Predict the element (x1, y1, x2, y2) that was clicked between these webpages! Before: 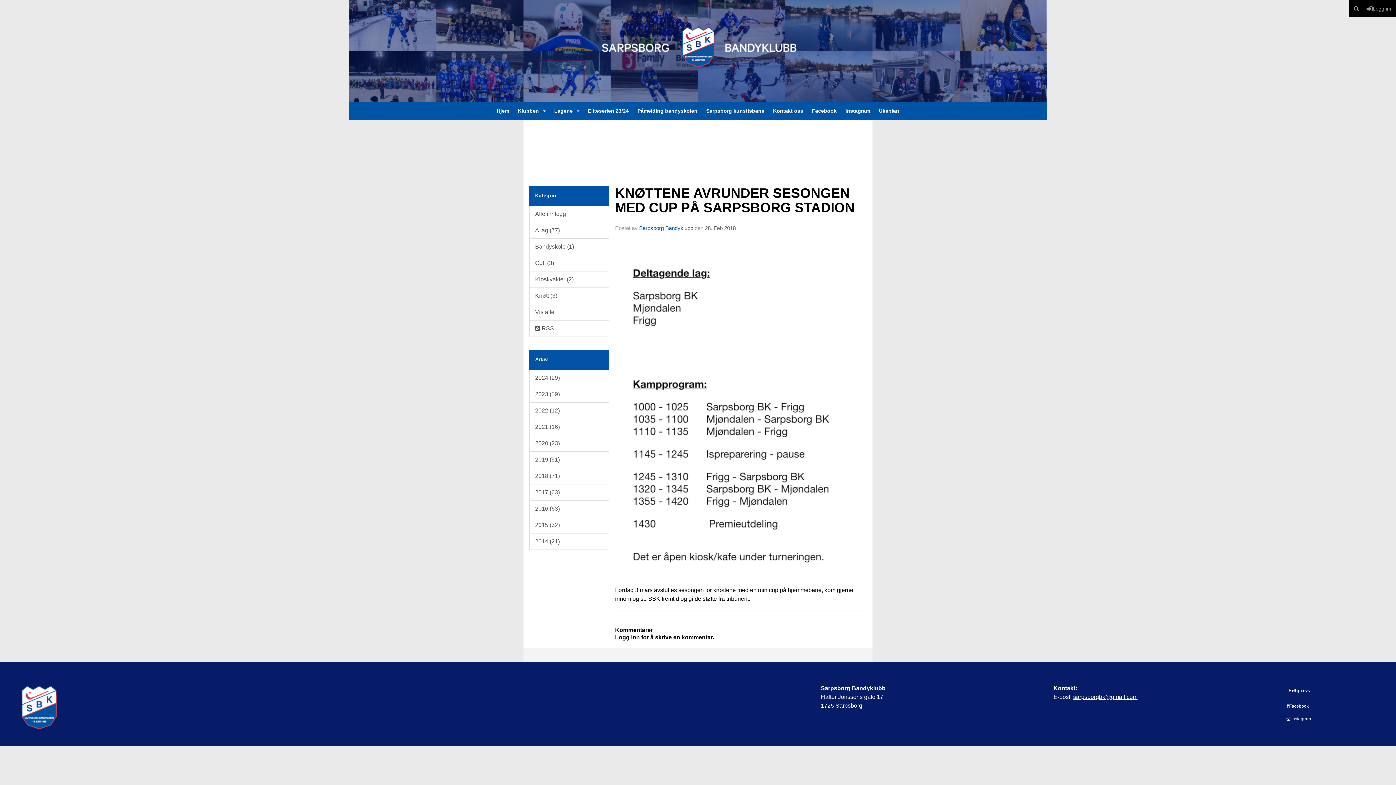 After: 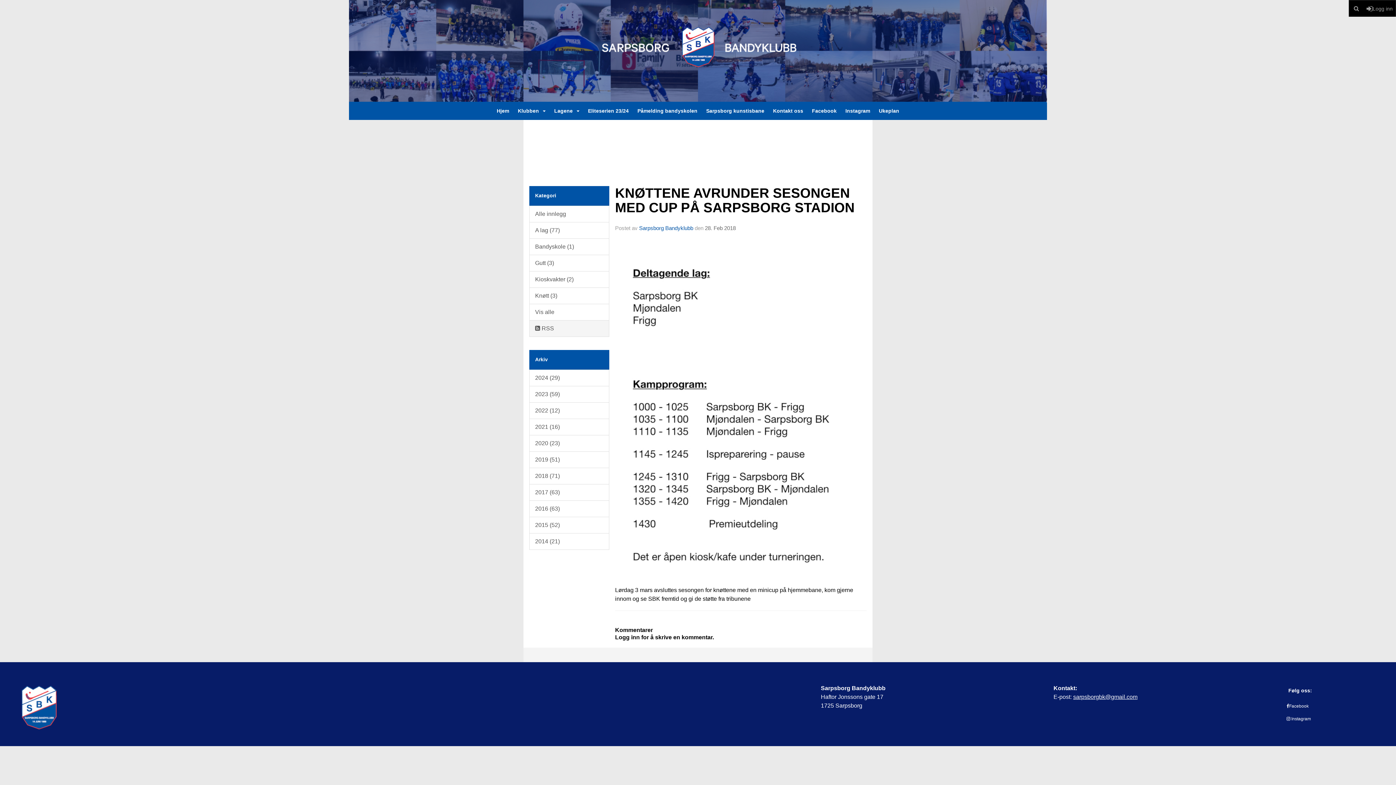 Action: bbox: (529, 320, 609, 337) label:  RSS